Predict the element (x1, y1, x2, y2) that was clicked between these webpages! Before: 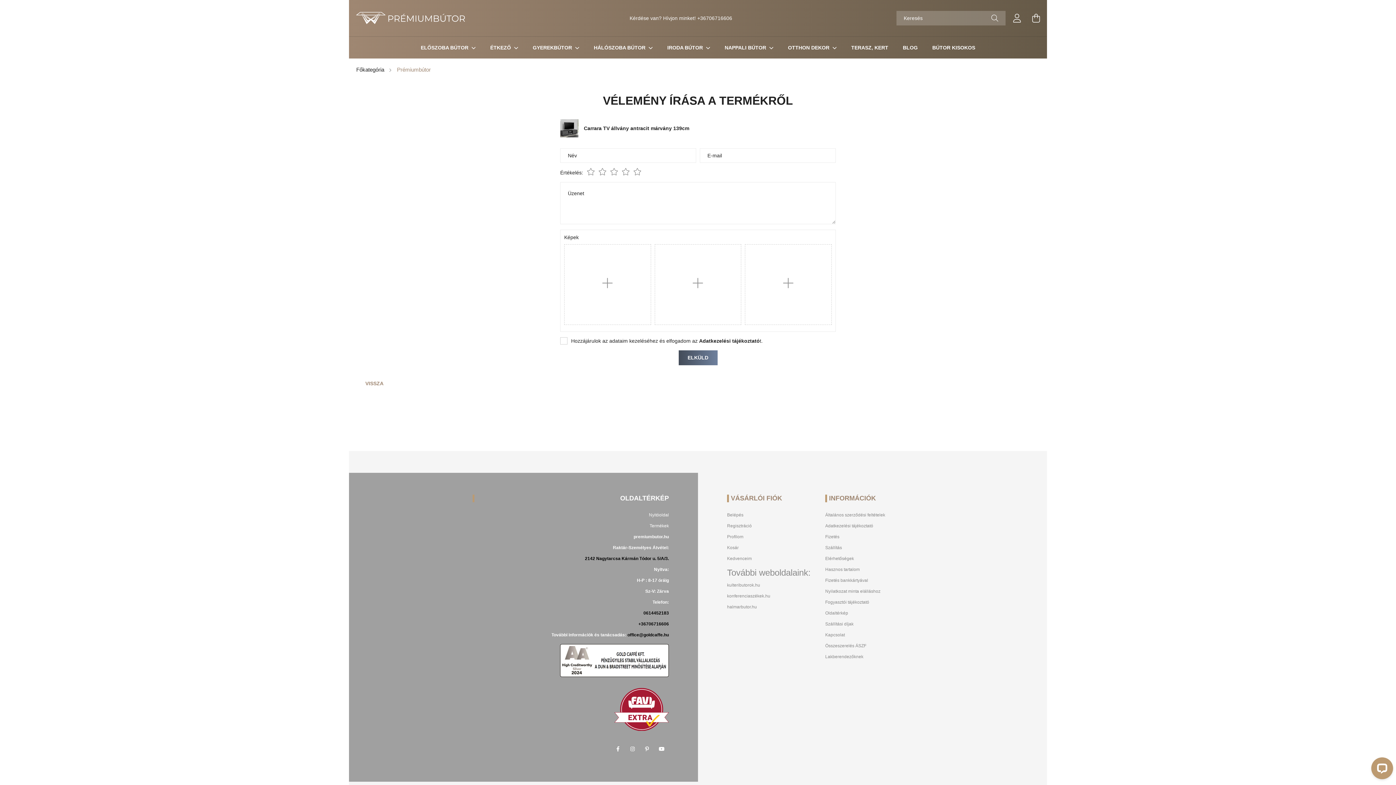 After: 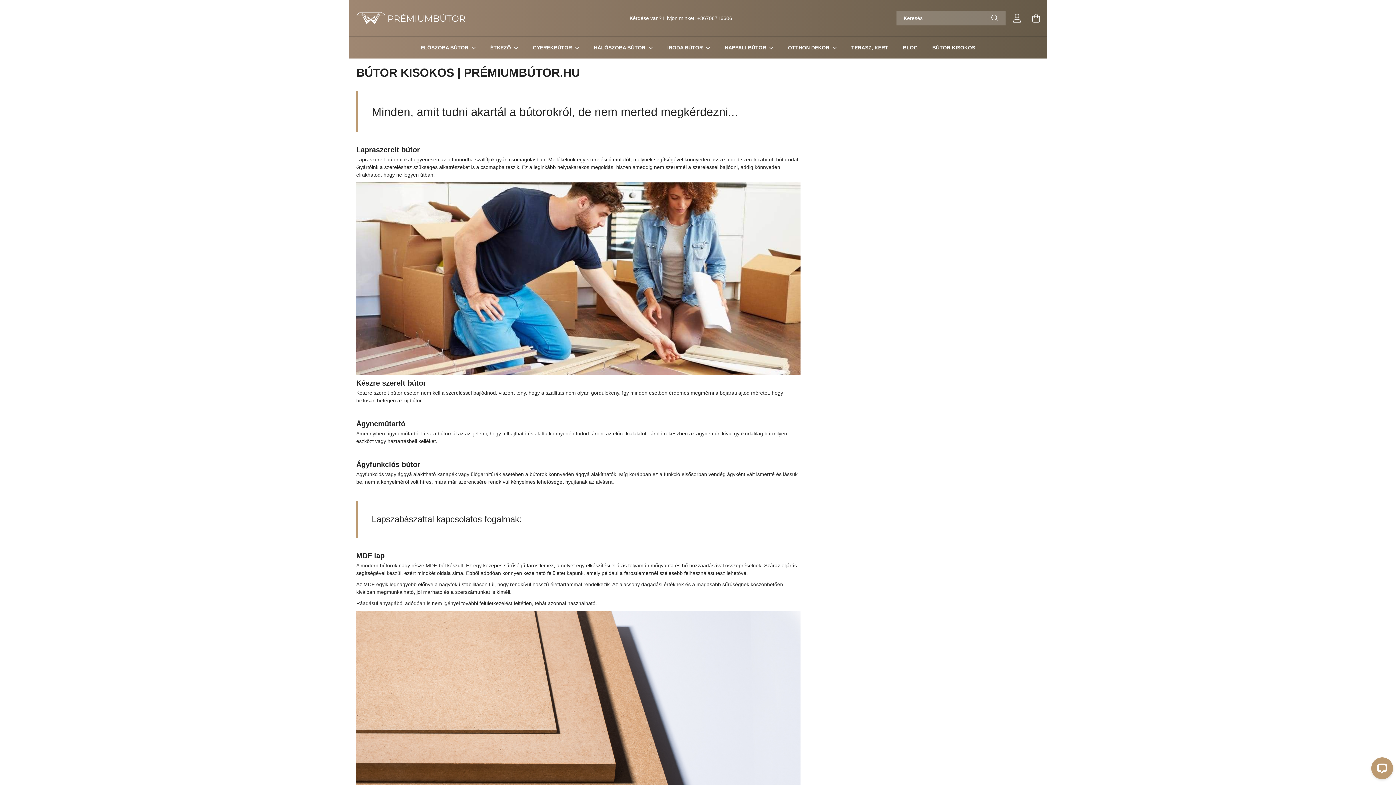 Action: label: BÚTOR KISOKOS bbox: (932, 44, 975, 50)